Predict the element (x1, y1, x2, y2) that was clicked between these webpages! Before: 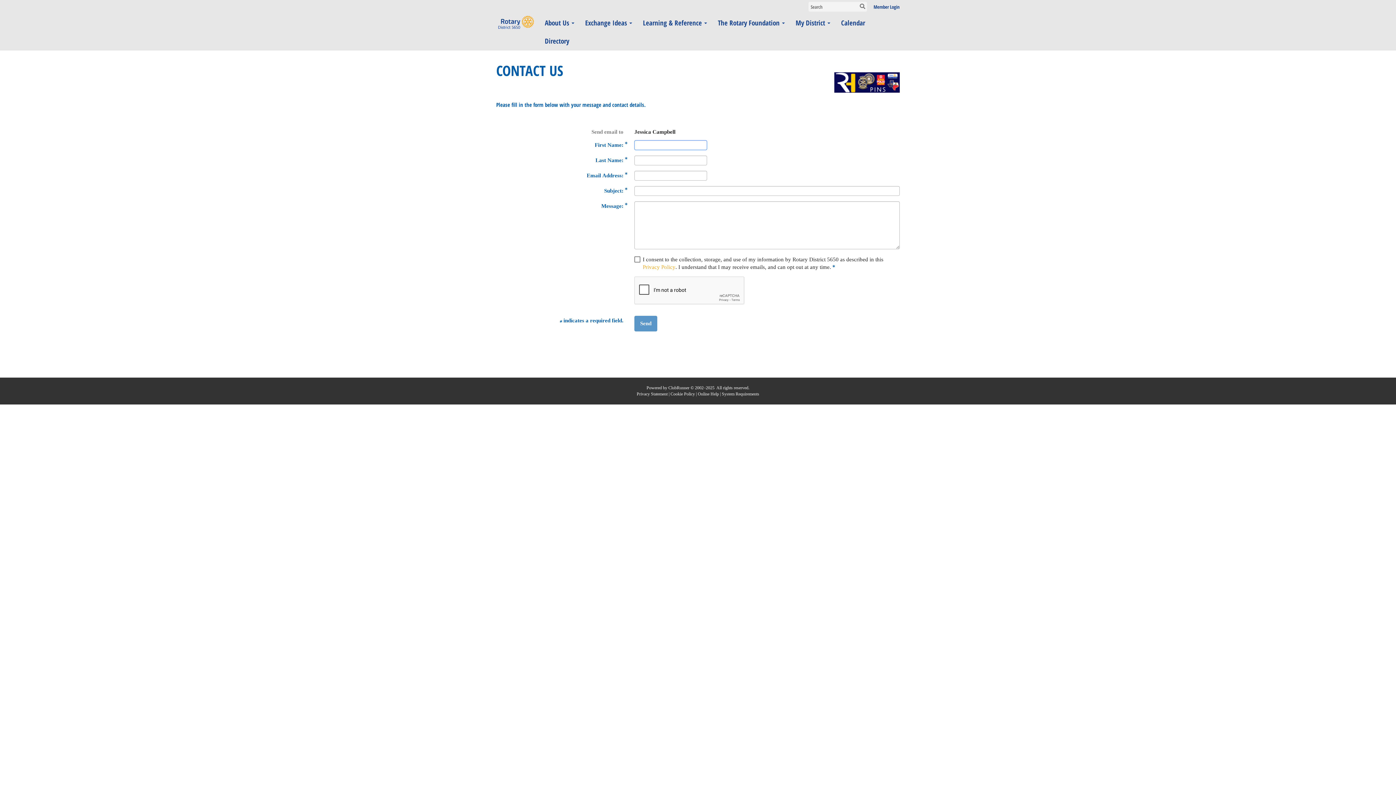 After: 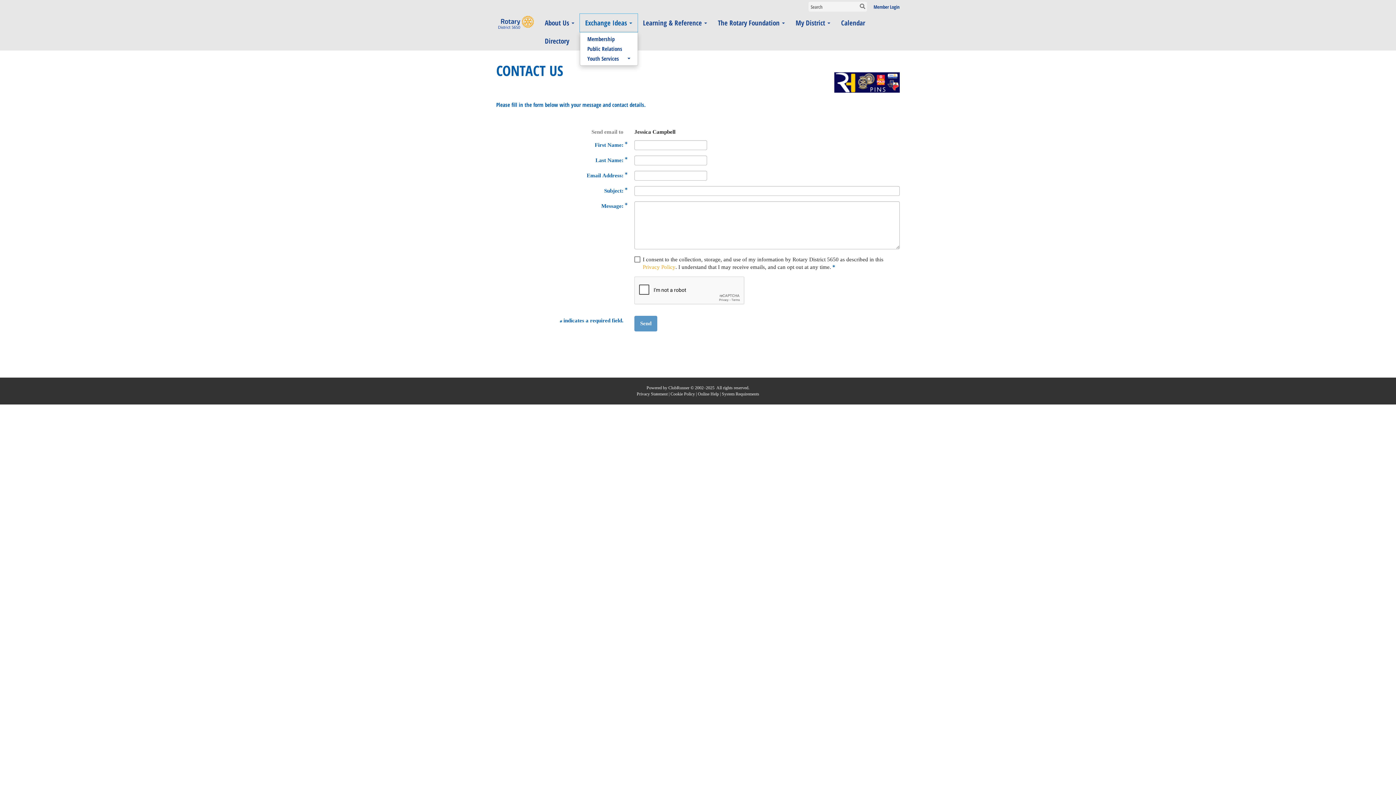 Action: bbox: (579, 13, 637, 32) label: Exchange Ideas